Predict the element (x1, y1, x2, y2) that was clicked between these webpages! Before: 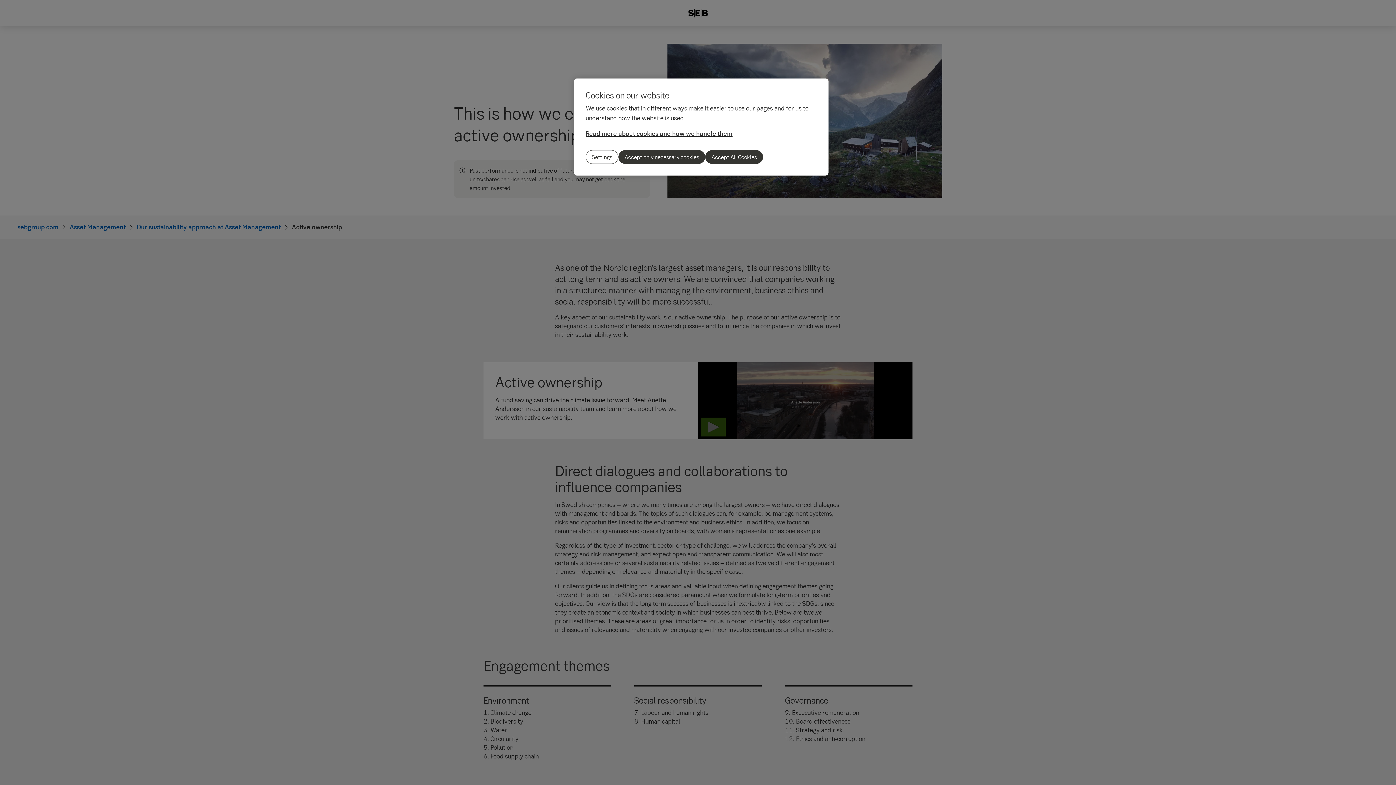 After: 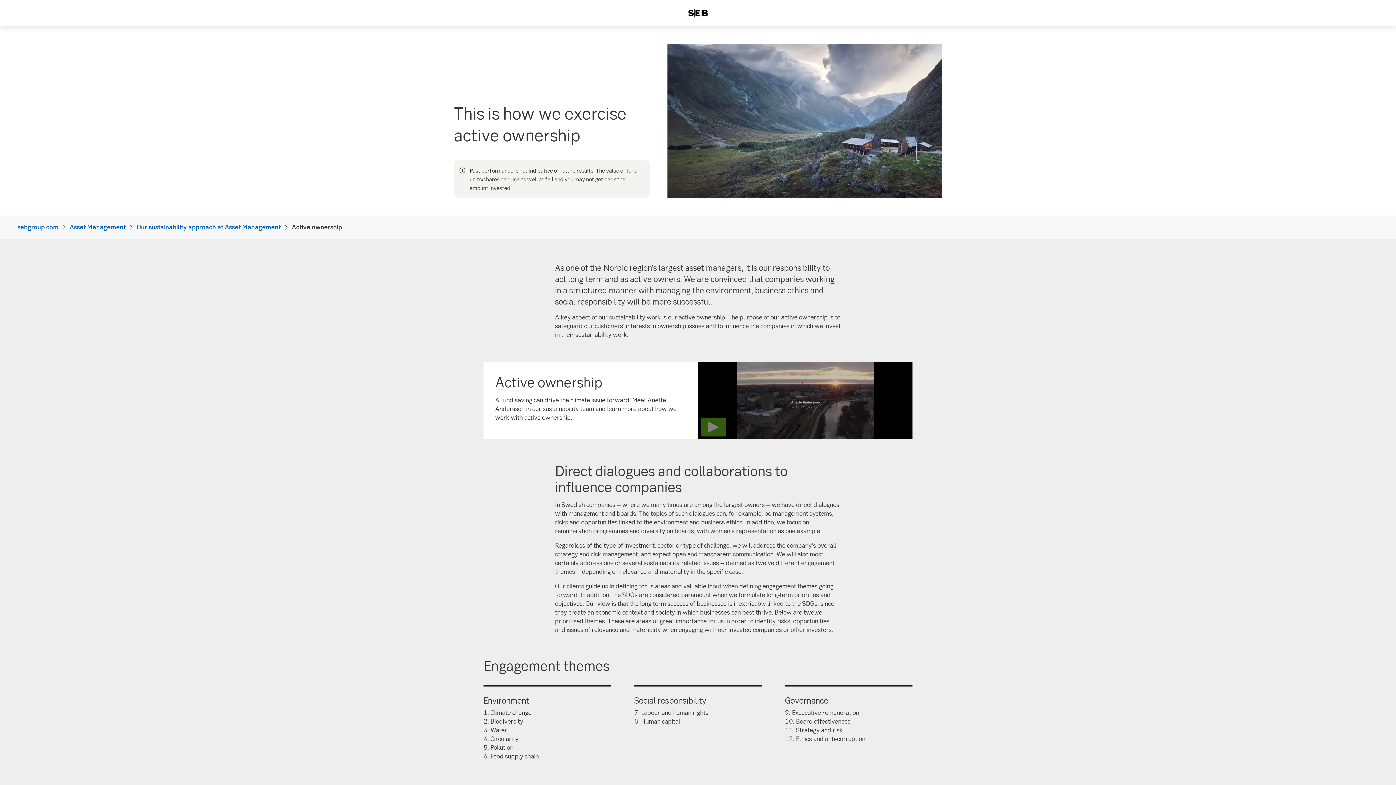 Action: bbox: (705, 150, 763, 164) label: Accept All Cookies